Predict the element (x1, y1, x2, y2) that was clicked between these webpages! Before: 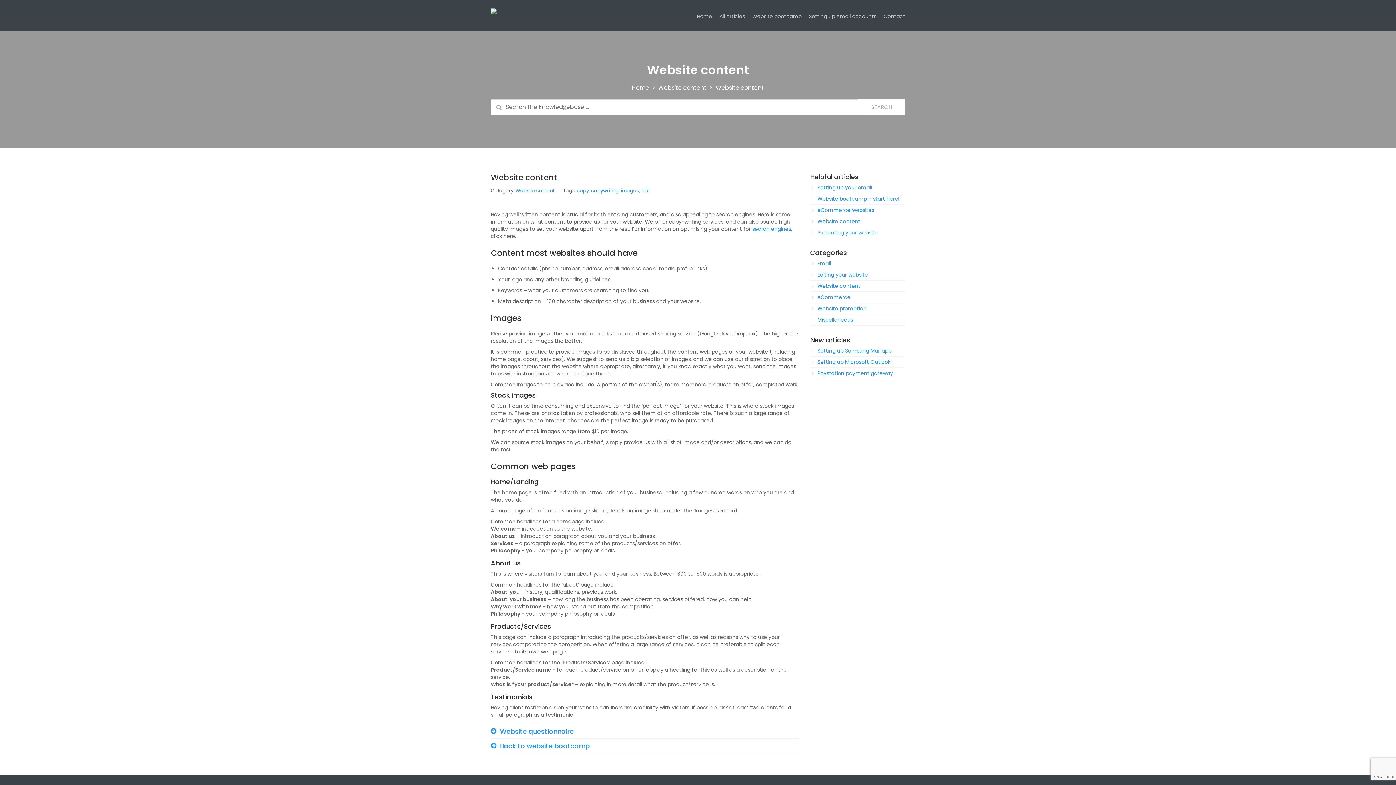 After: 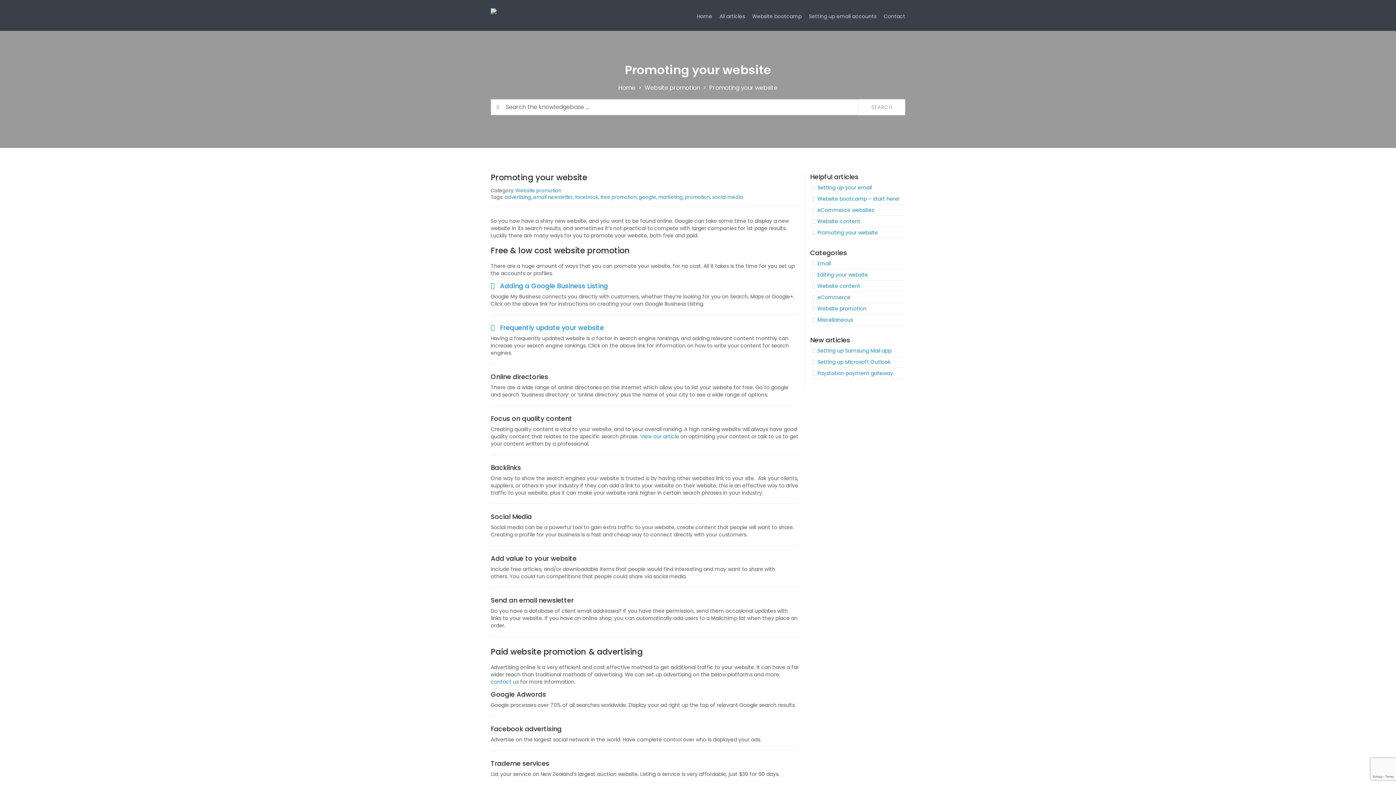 Action: bbox: (817, 229, 878, 236) label: Promoting your website